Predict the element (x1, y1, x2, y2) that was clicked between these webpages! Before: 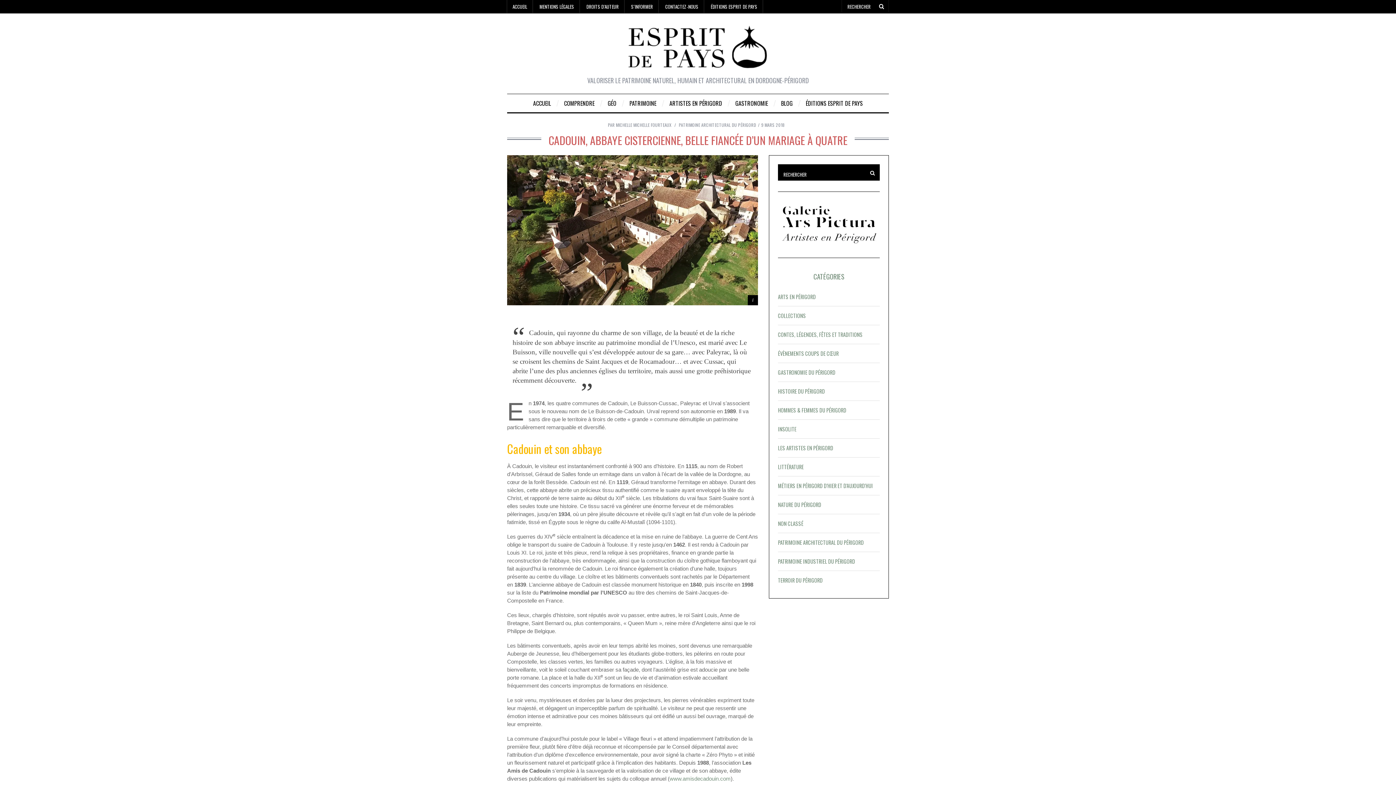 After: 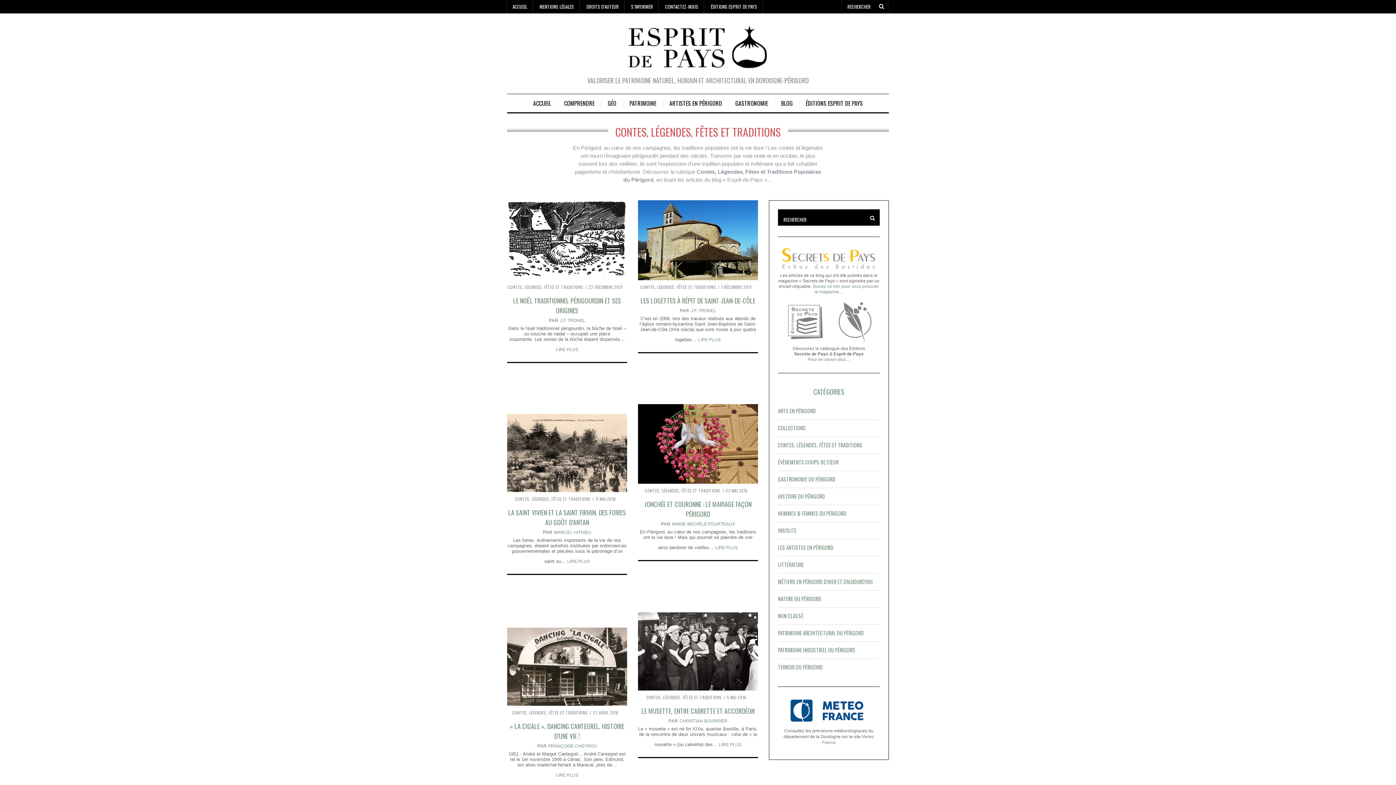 Action: label: CONTES, LÉGENDES, FÊTES ET TRADITIONS bbox: (778, 330, 862, 338)